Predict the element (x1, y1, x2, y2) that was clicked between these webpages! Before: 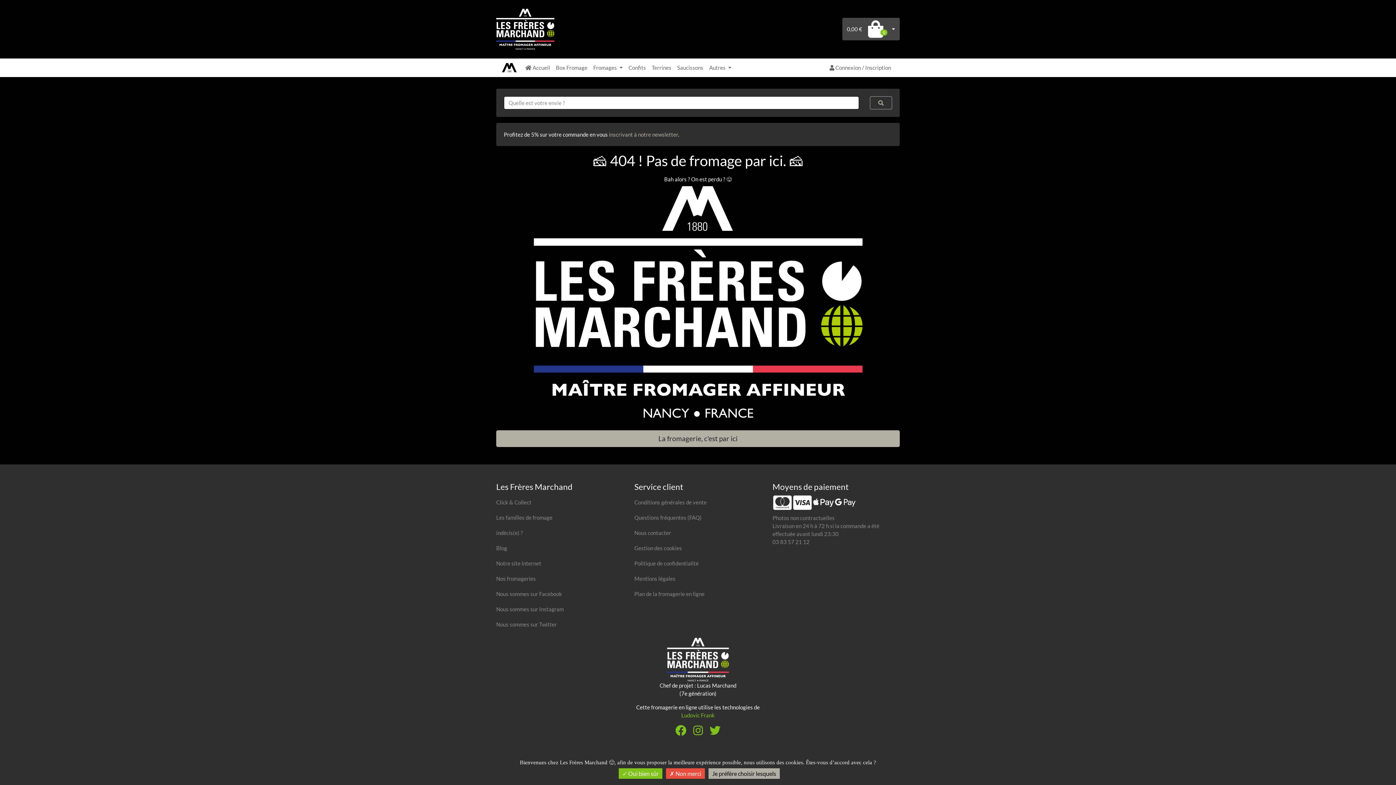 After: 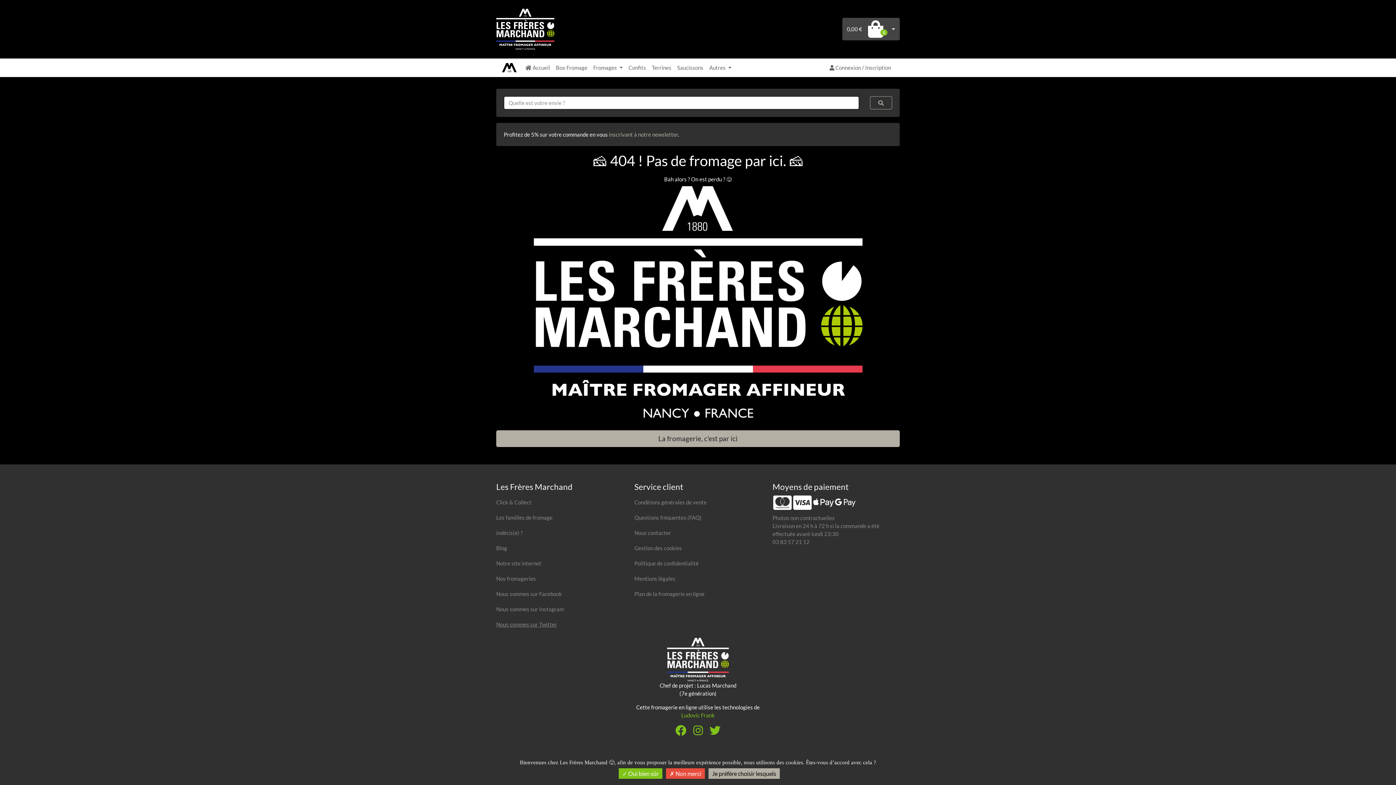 Action: bbox: (496, 617, 623, 632) label: Nous sommes sur Twitter